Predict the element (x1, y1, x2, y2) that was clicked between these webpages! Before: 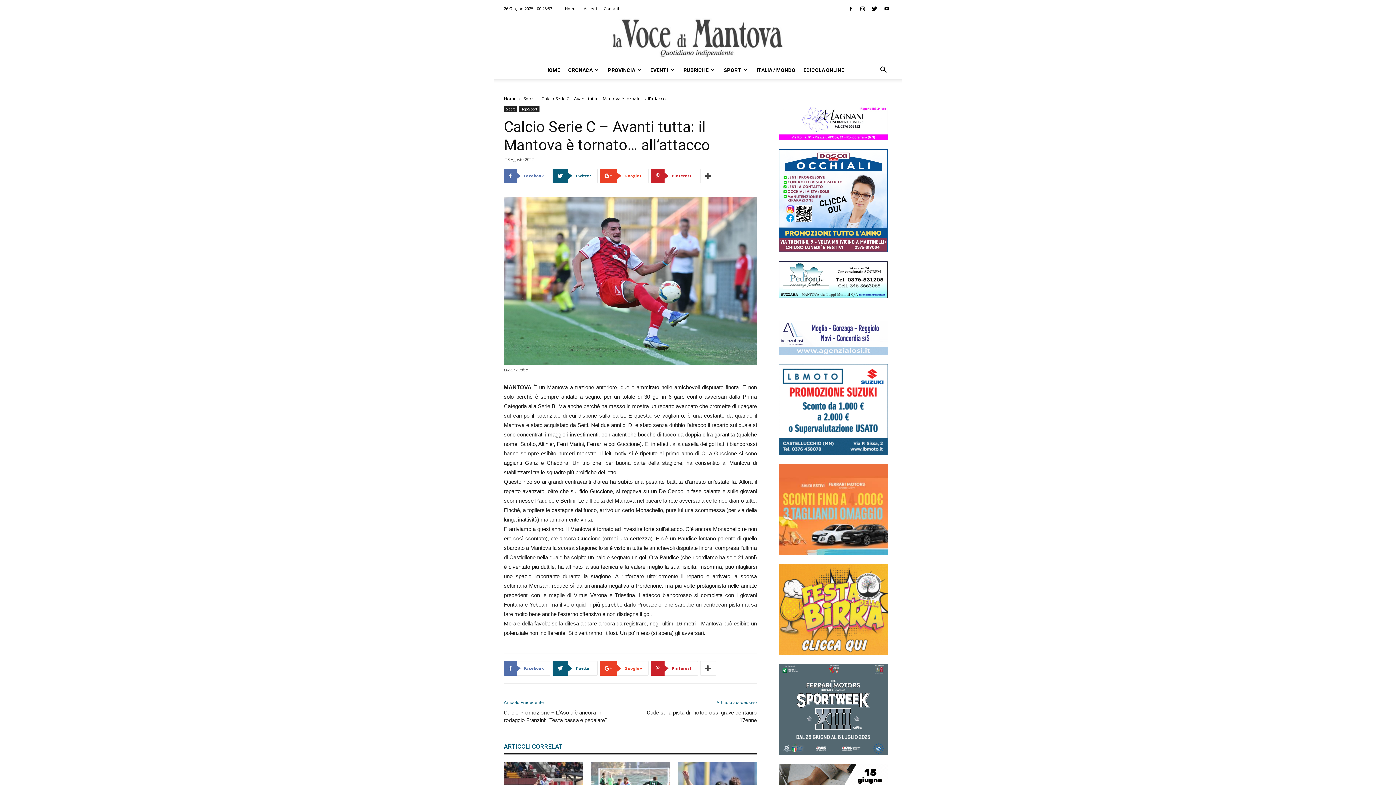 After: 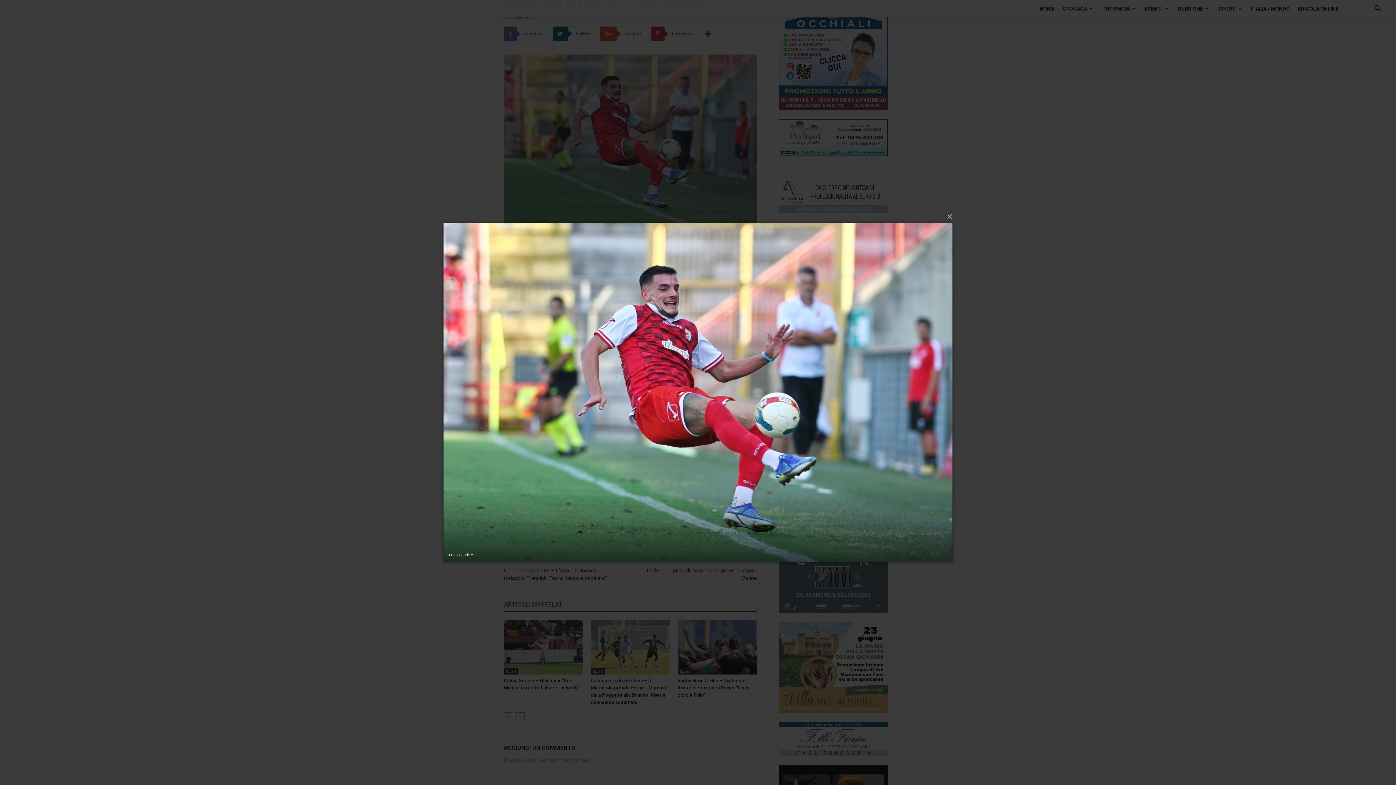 Action: bbox: (504, 196, 757, 365)